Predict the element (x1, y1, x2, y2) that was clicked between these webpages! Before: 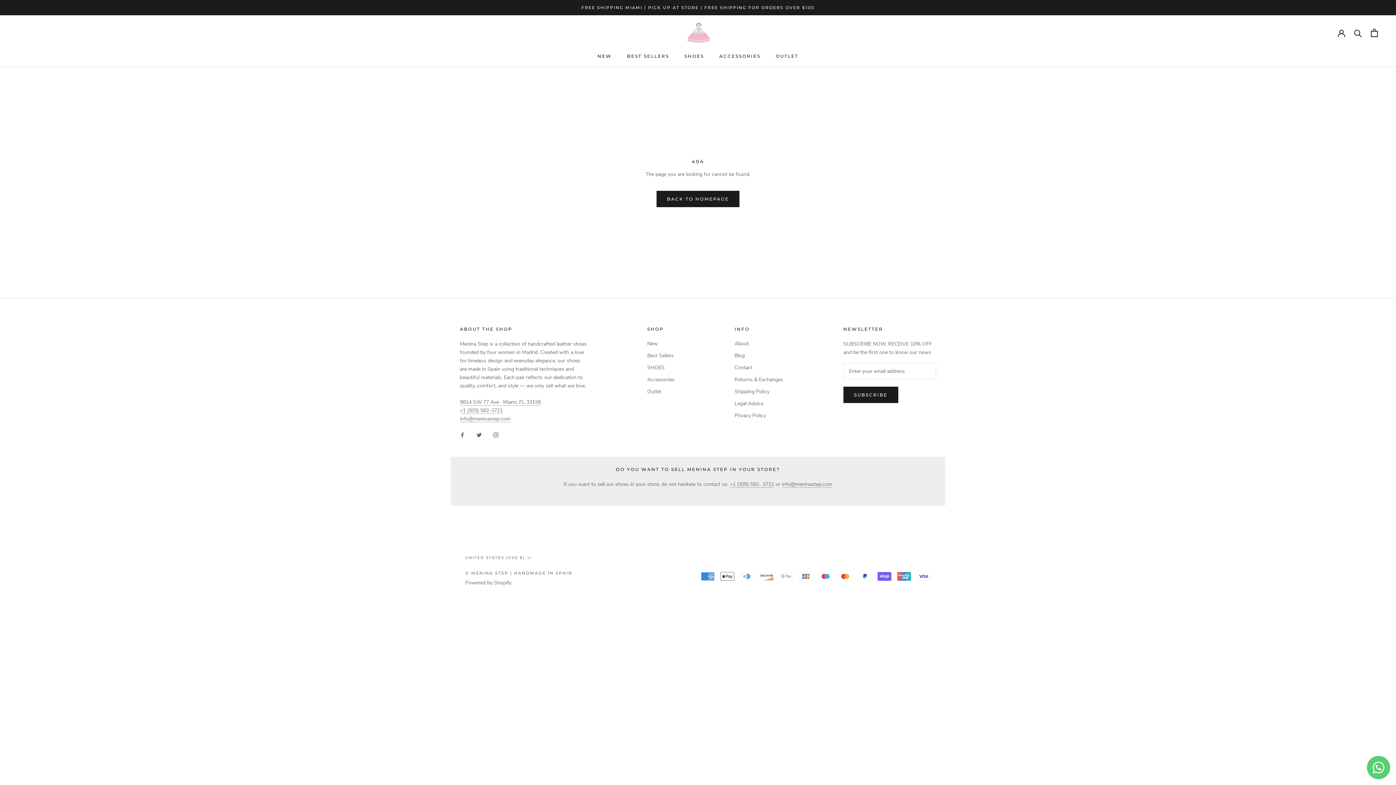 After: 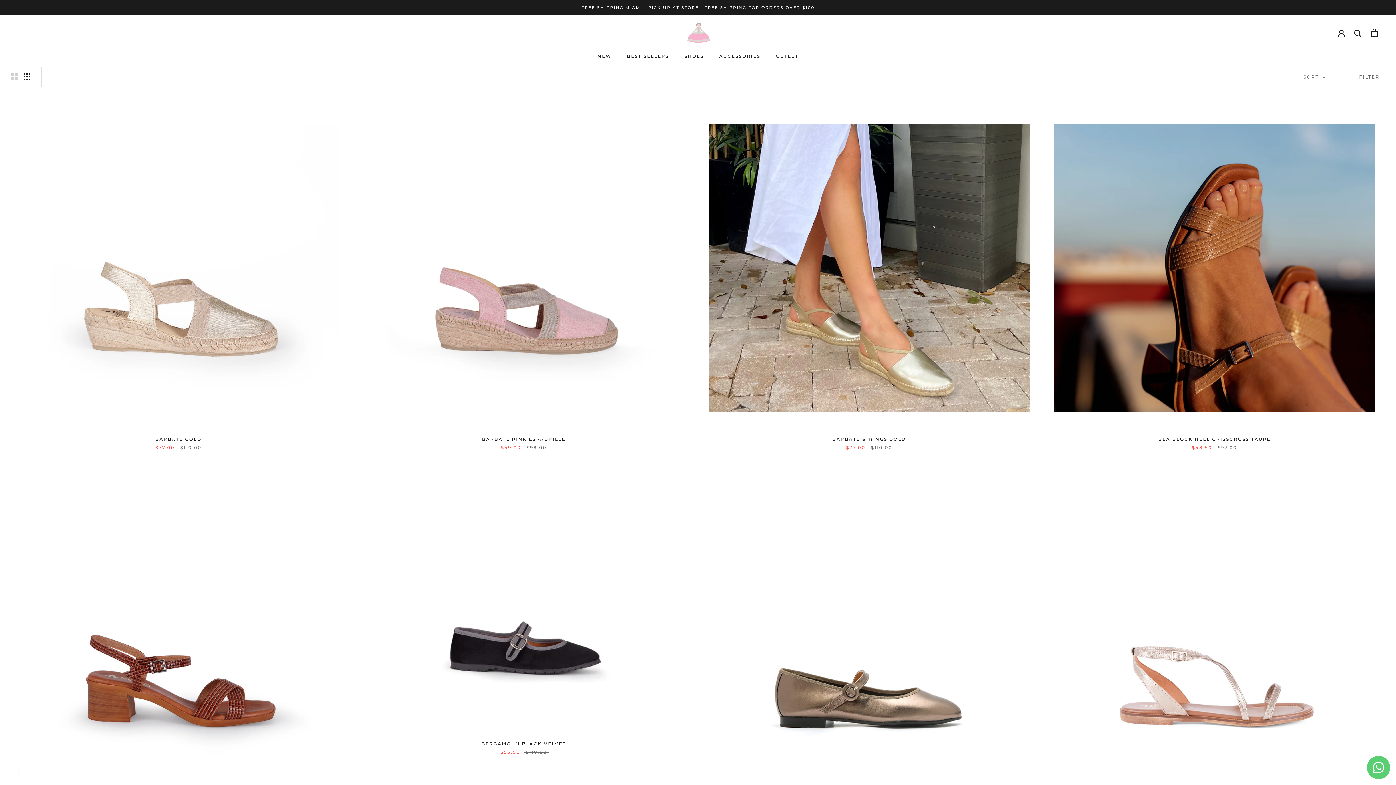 Action: label: OUTLET bbox: (776, 53, 798, 58)